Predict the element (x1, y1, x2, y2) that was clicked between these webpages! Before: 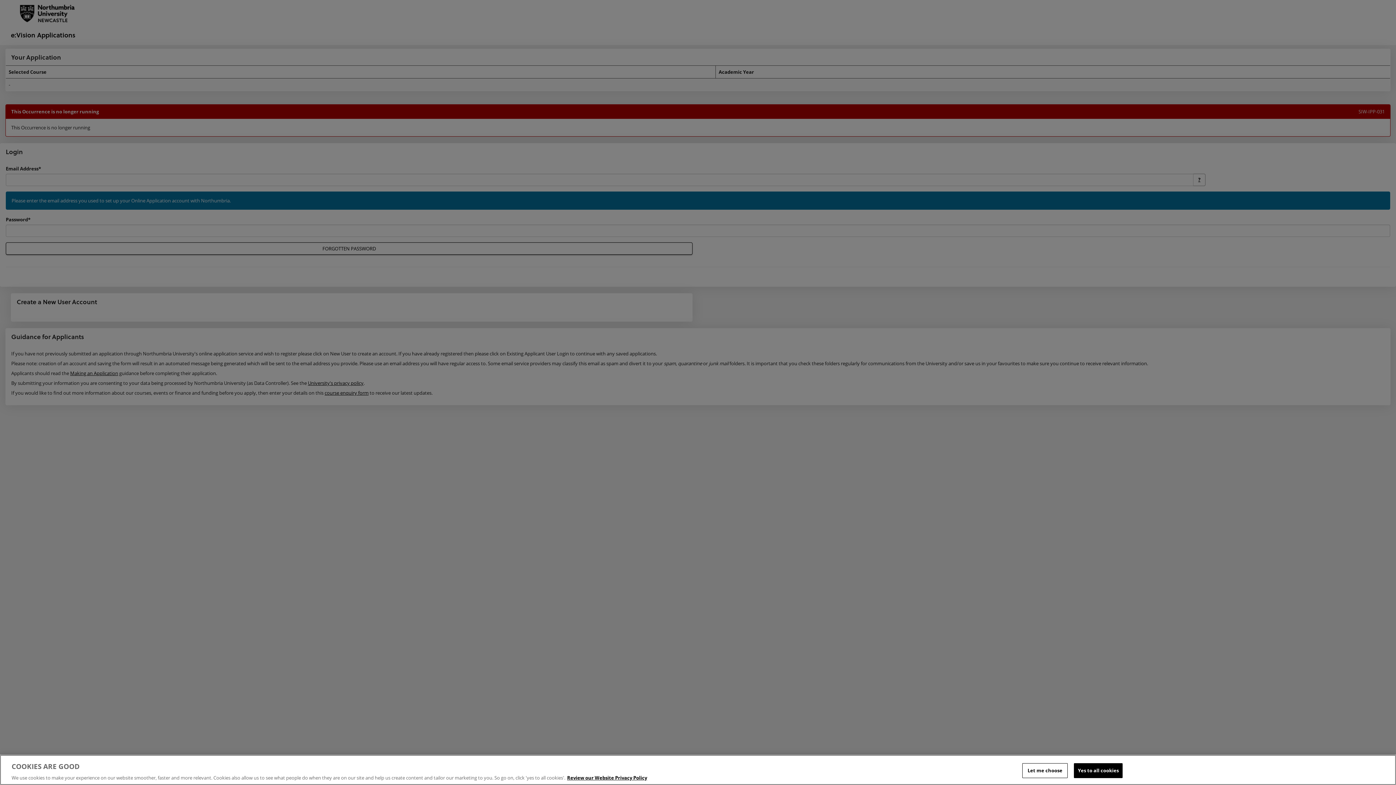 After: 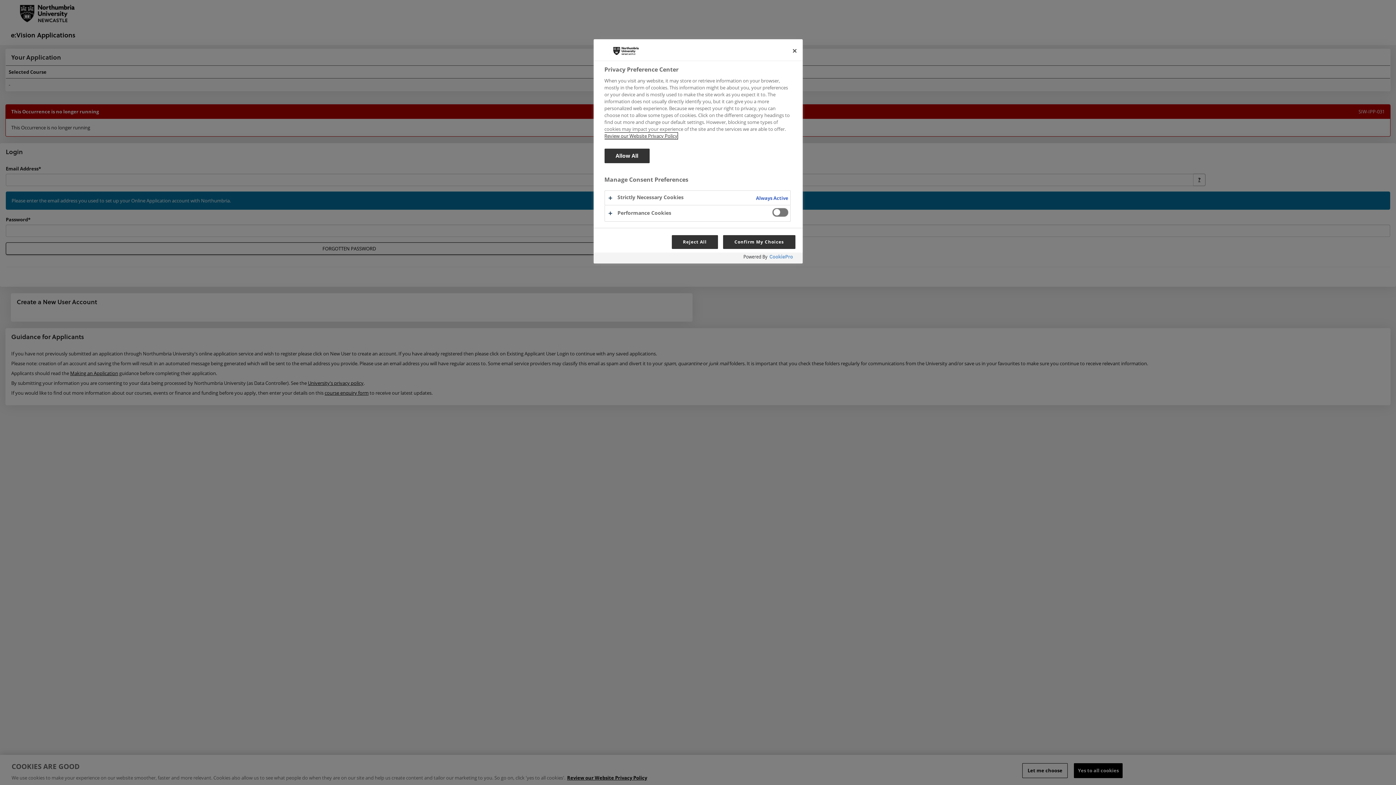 Action: bbox: (1022, 763, 1068, 778) label: Let me choose